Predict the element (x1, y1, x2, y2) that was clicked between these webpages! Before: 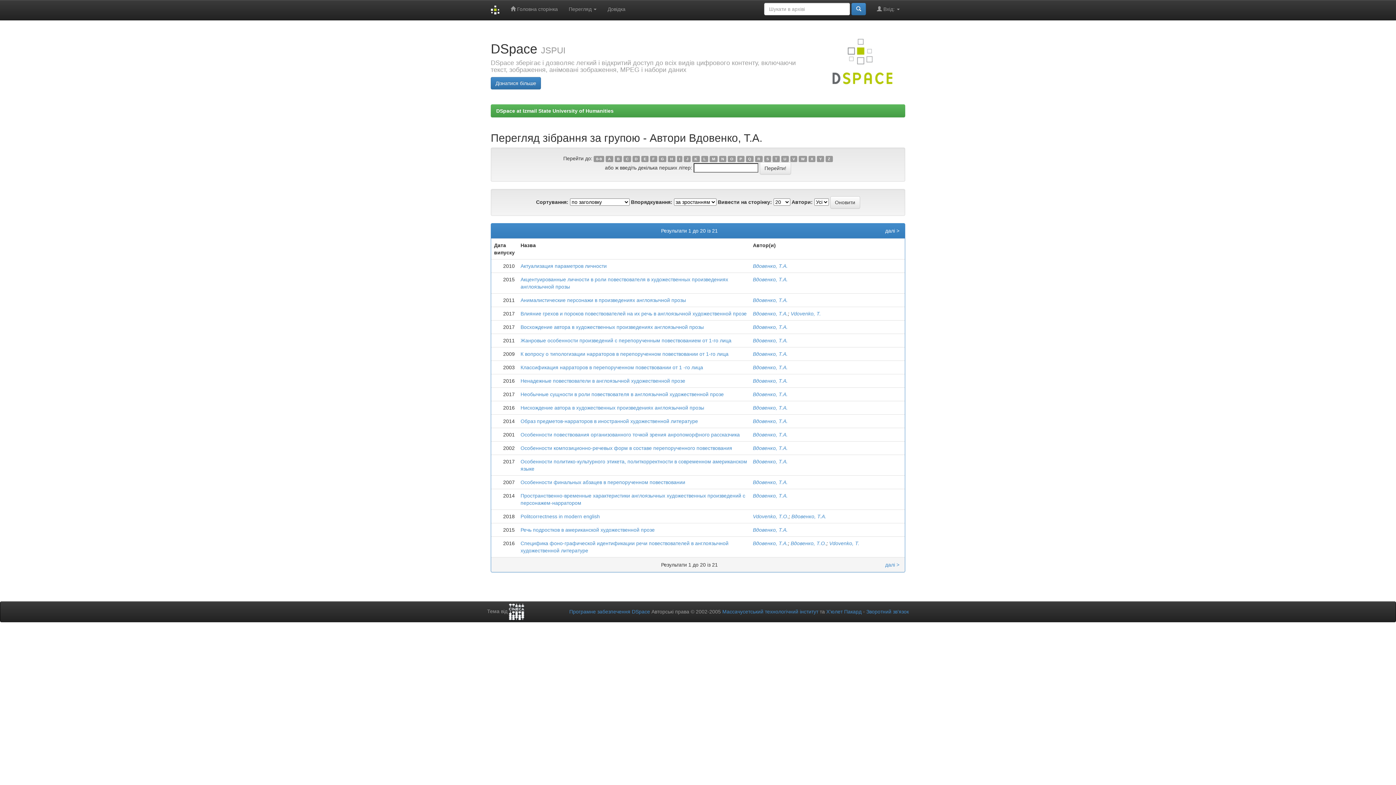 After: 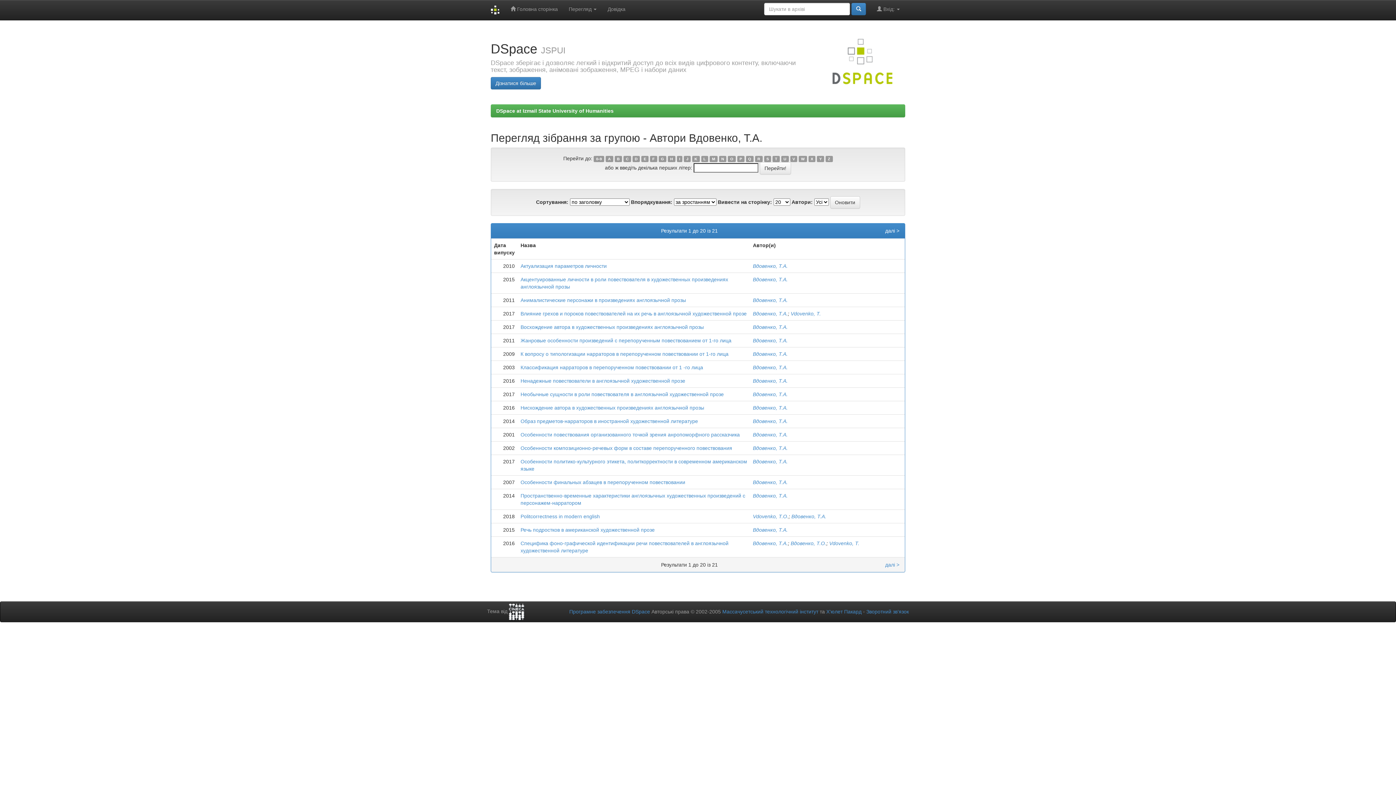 Action: label: R bbox: (755, 155, 762, 162)